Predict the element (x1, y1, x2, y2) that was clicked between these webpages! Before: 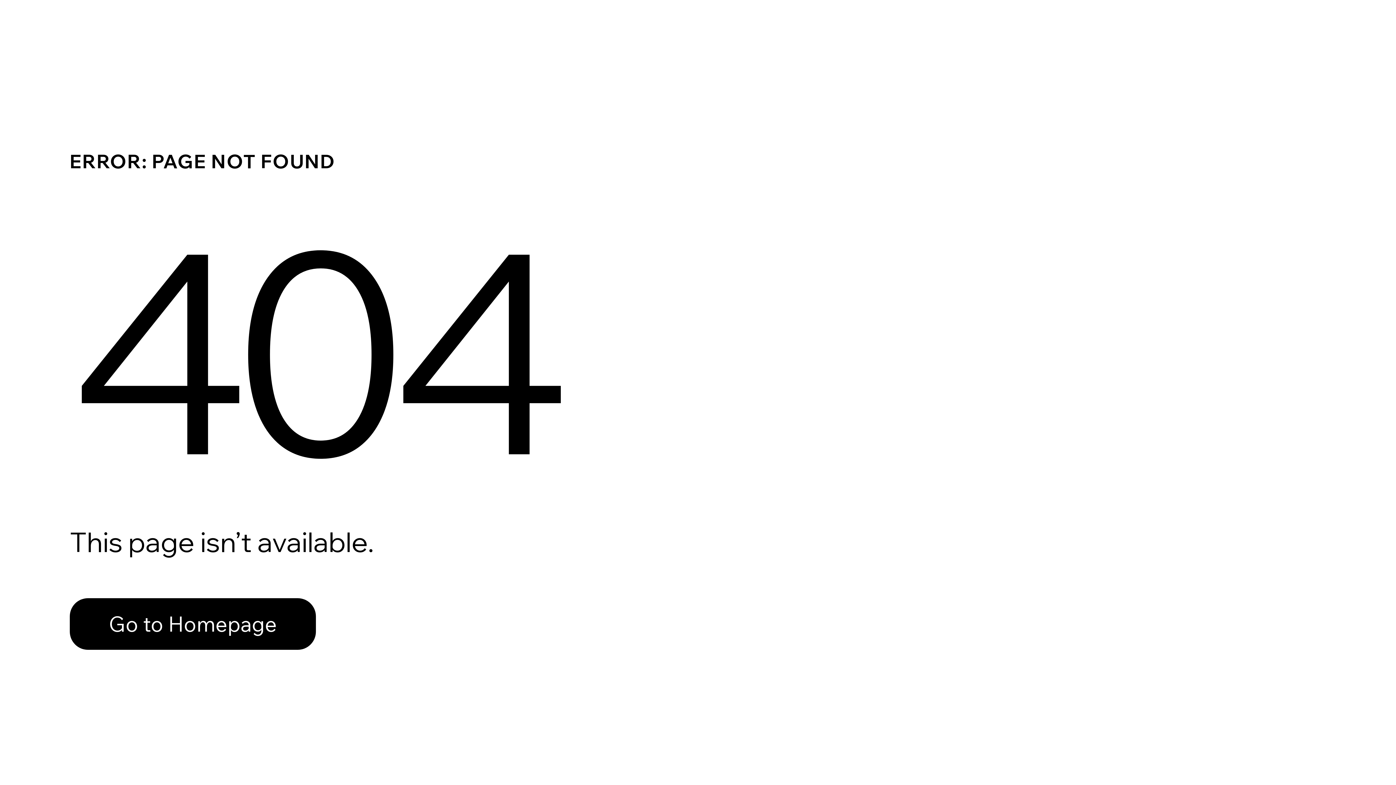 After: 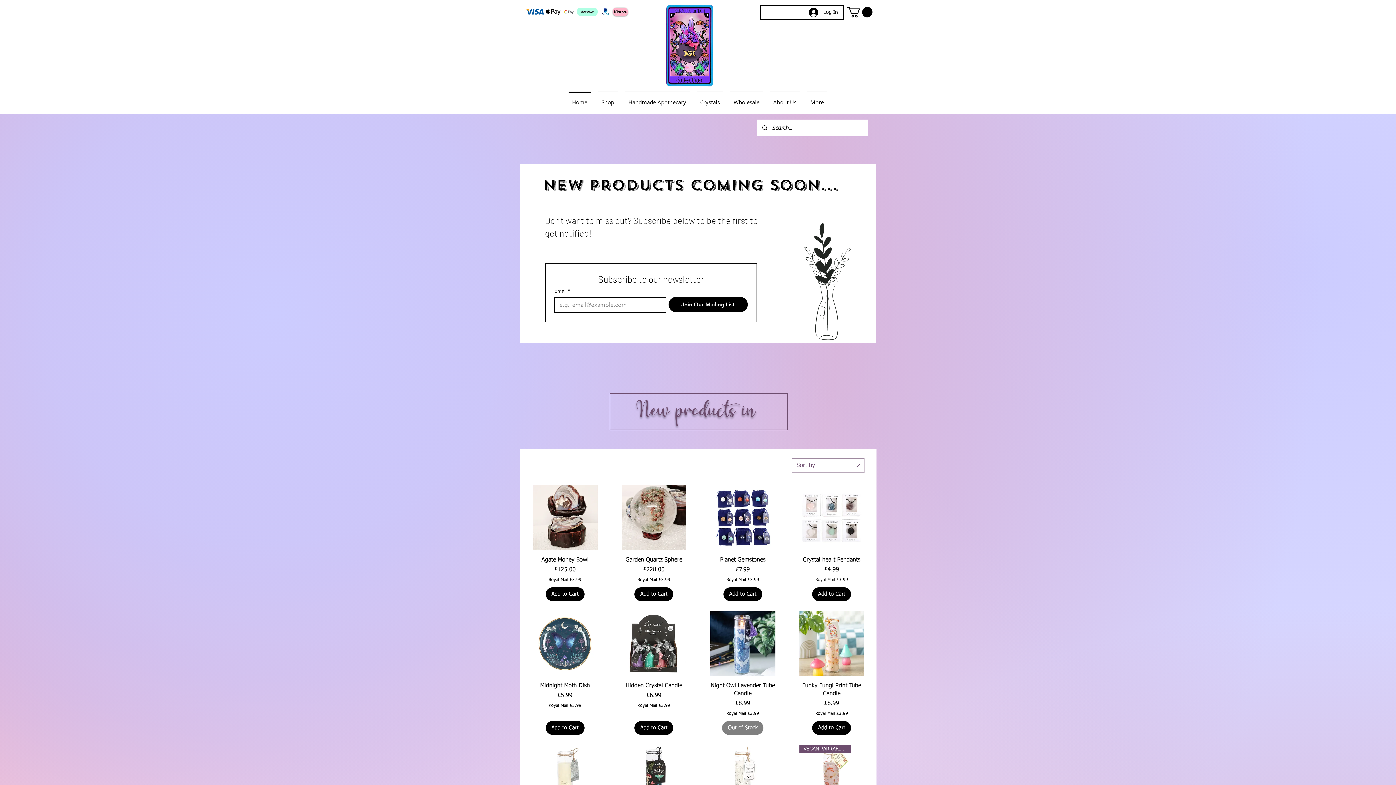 Action: label: Go to Homepage bbox: (69, 598, 316, 650)